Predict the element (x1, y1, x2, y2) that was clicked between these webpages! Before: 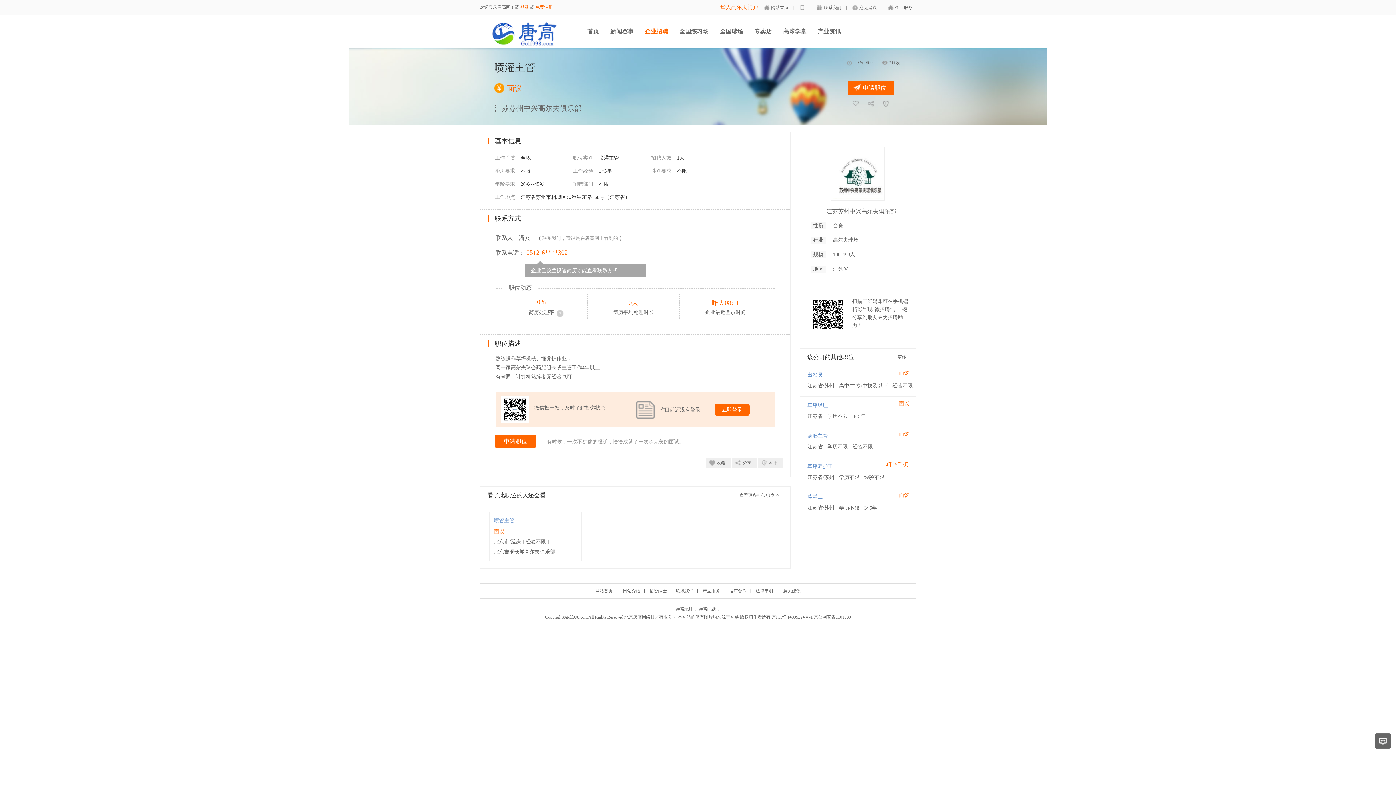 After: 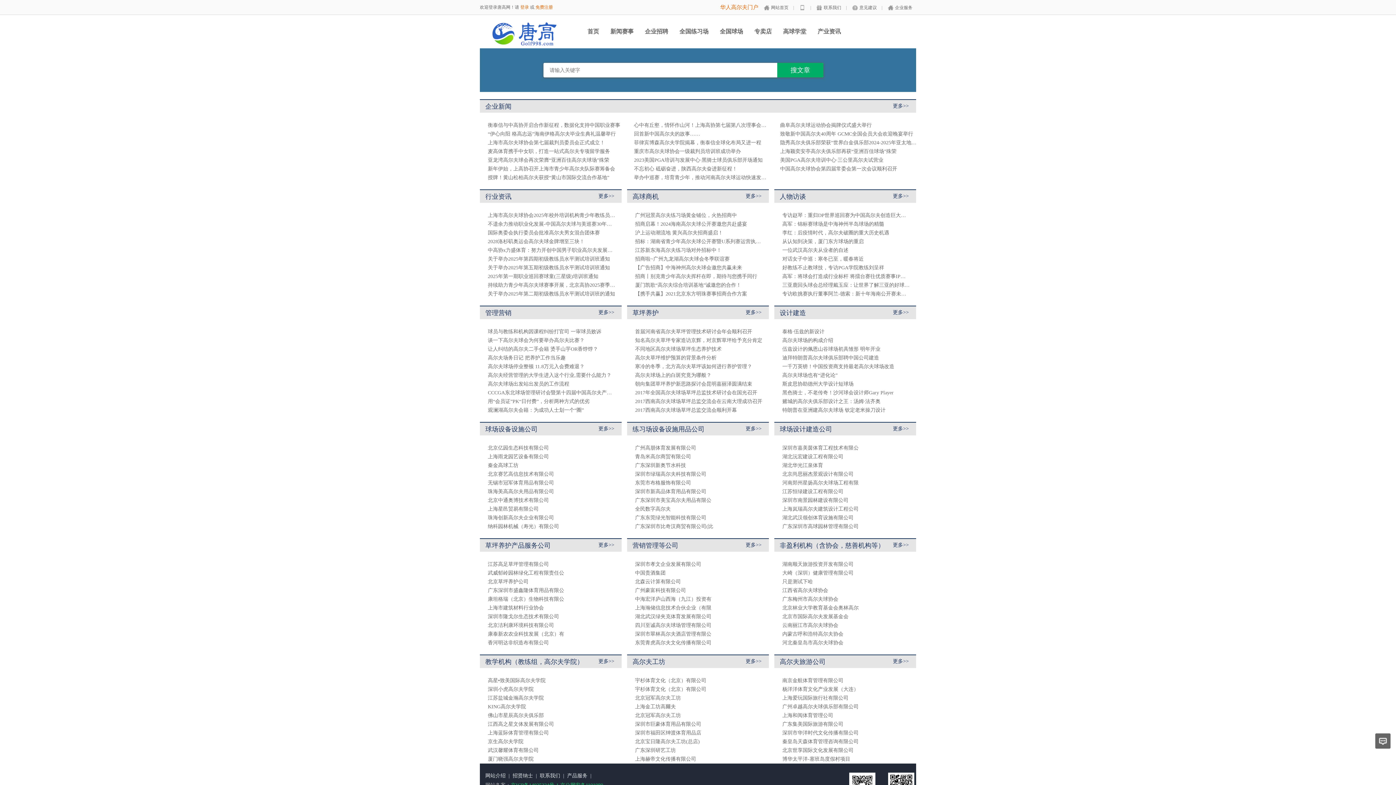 Action: label: 产业资讯 bbox: (817, 28, 841, 34)